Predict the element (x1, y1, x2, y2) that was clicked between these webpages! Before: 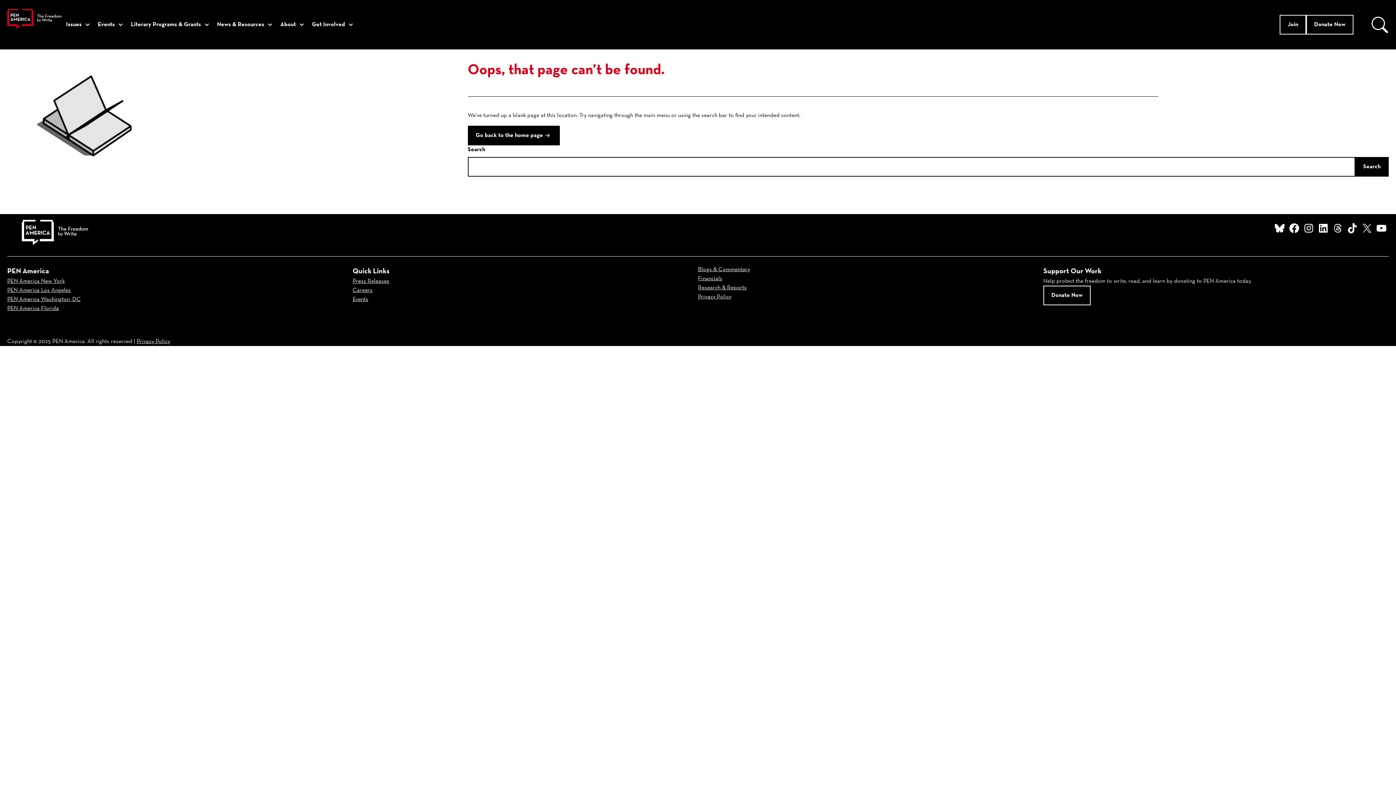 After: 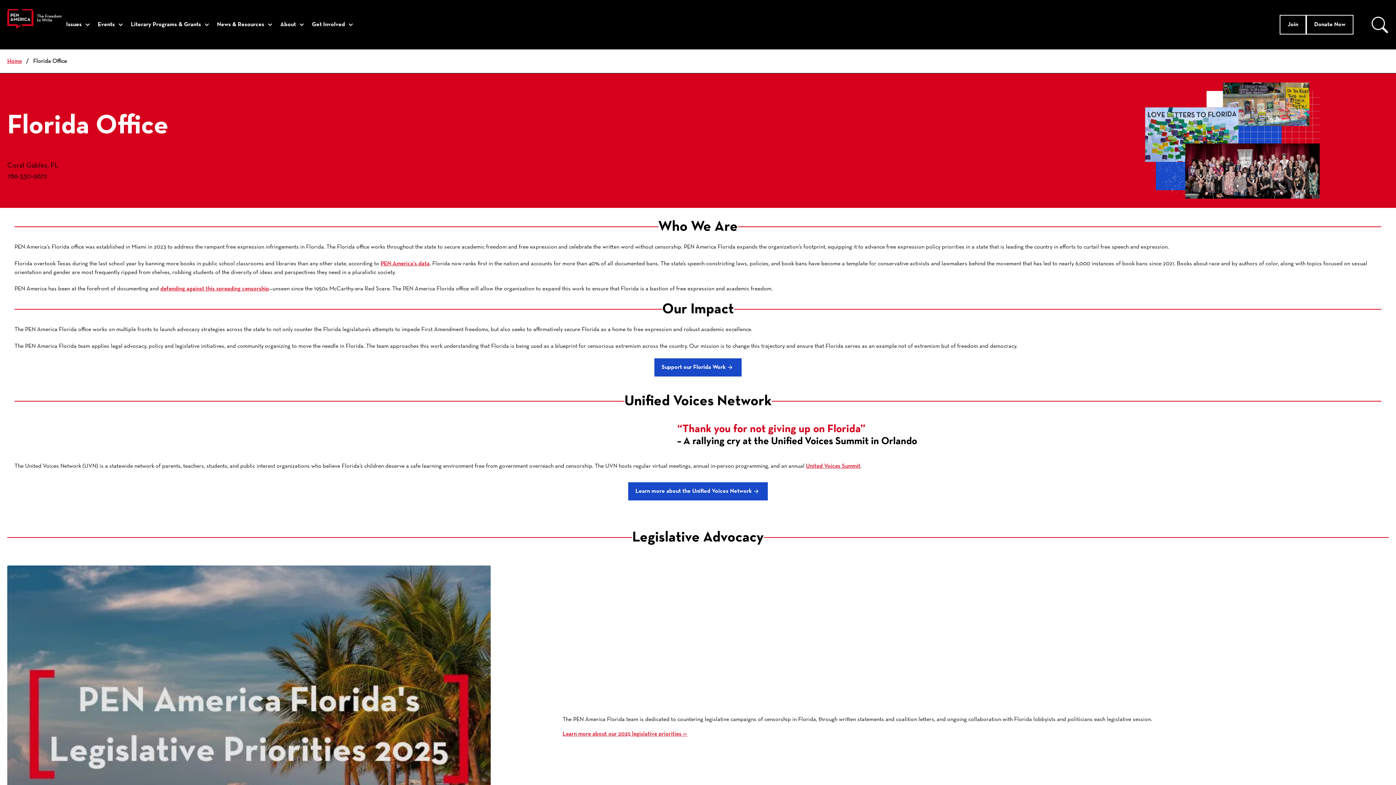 Action: label: PEN America Florida bbox: (7, 305, 58, 311)